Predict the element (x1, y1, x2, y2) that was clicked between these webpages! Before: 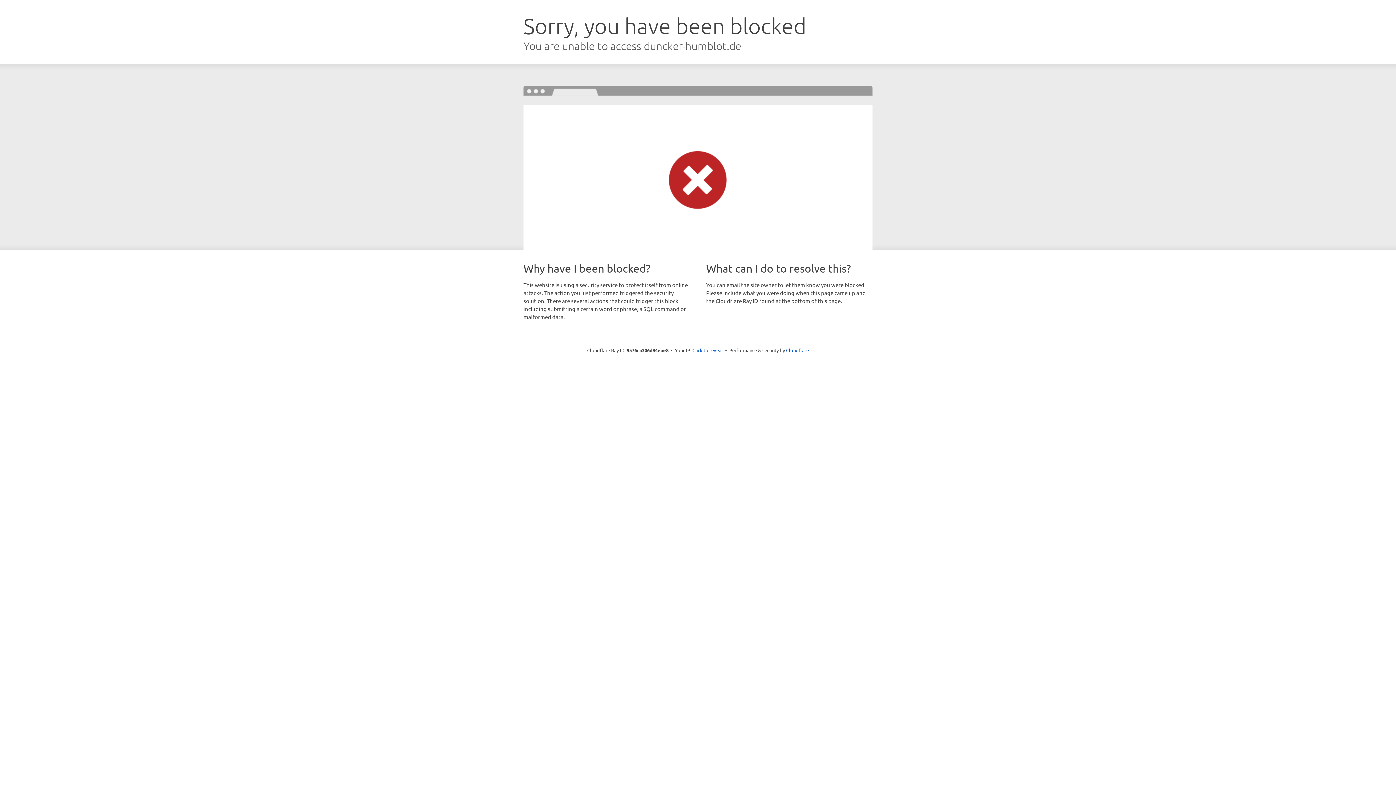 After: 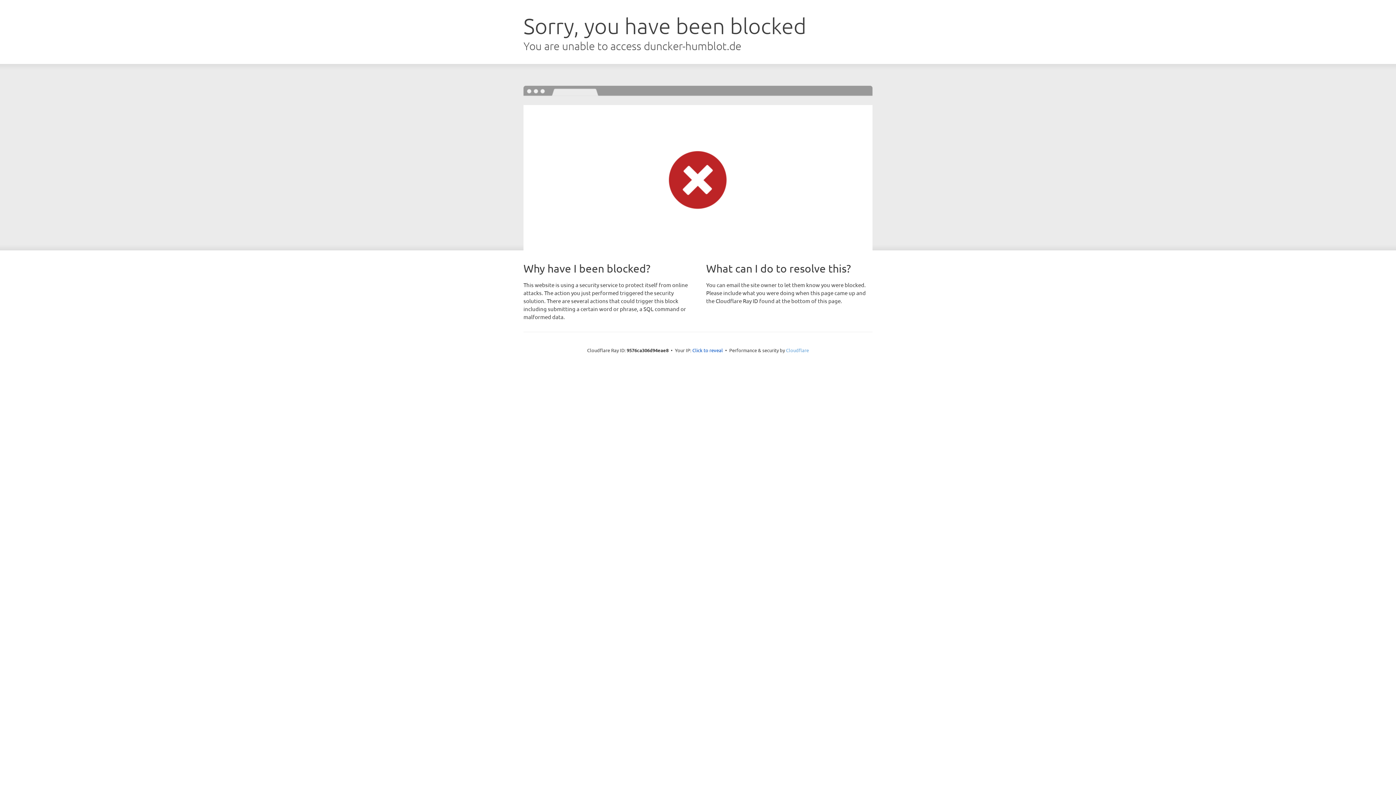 Action: bbox: (786, 347, 809, 353) label: Cloudflare